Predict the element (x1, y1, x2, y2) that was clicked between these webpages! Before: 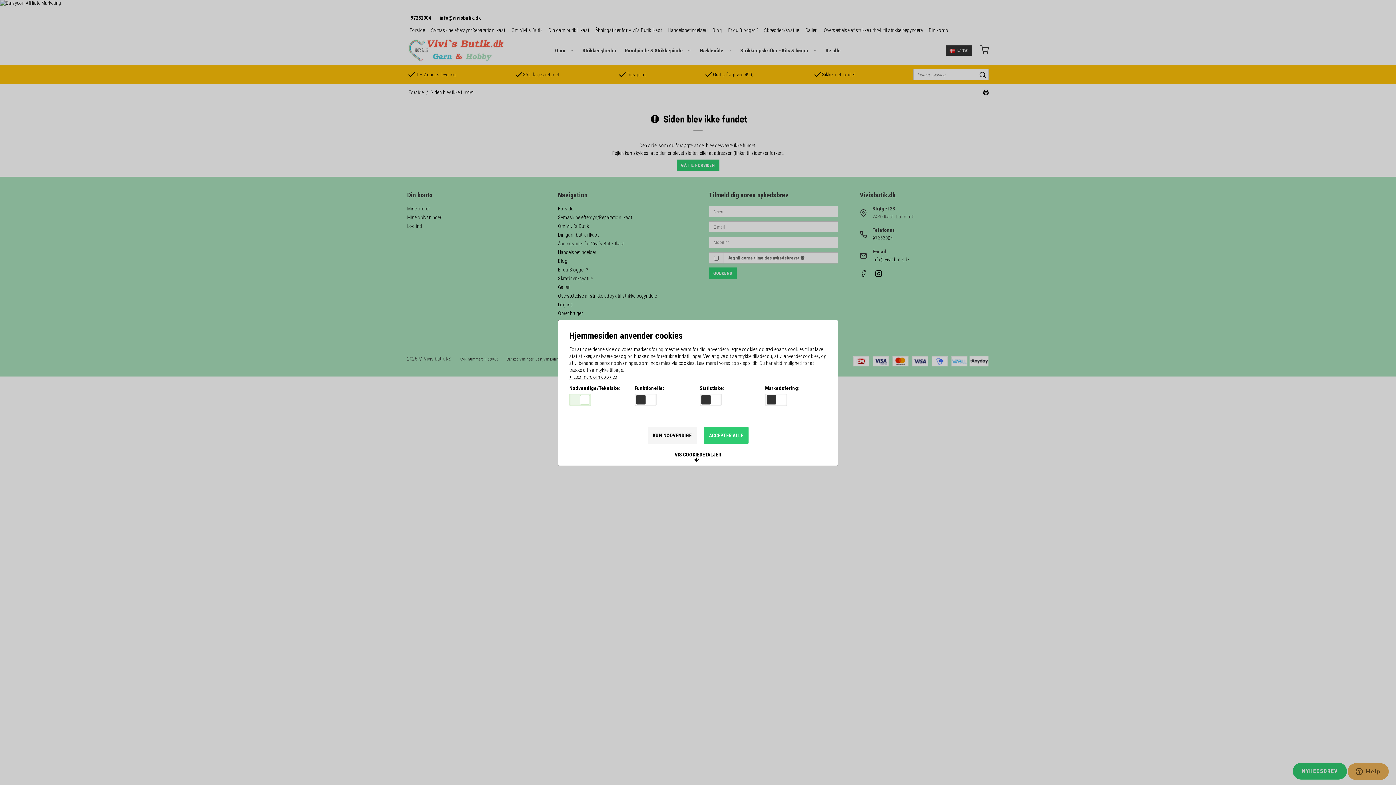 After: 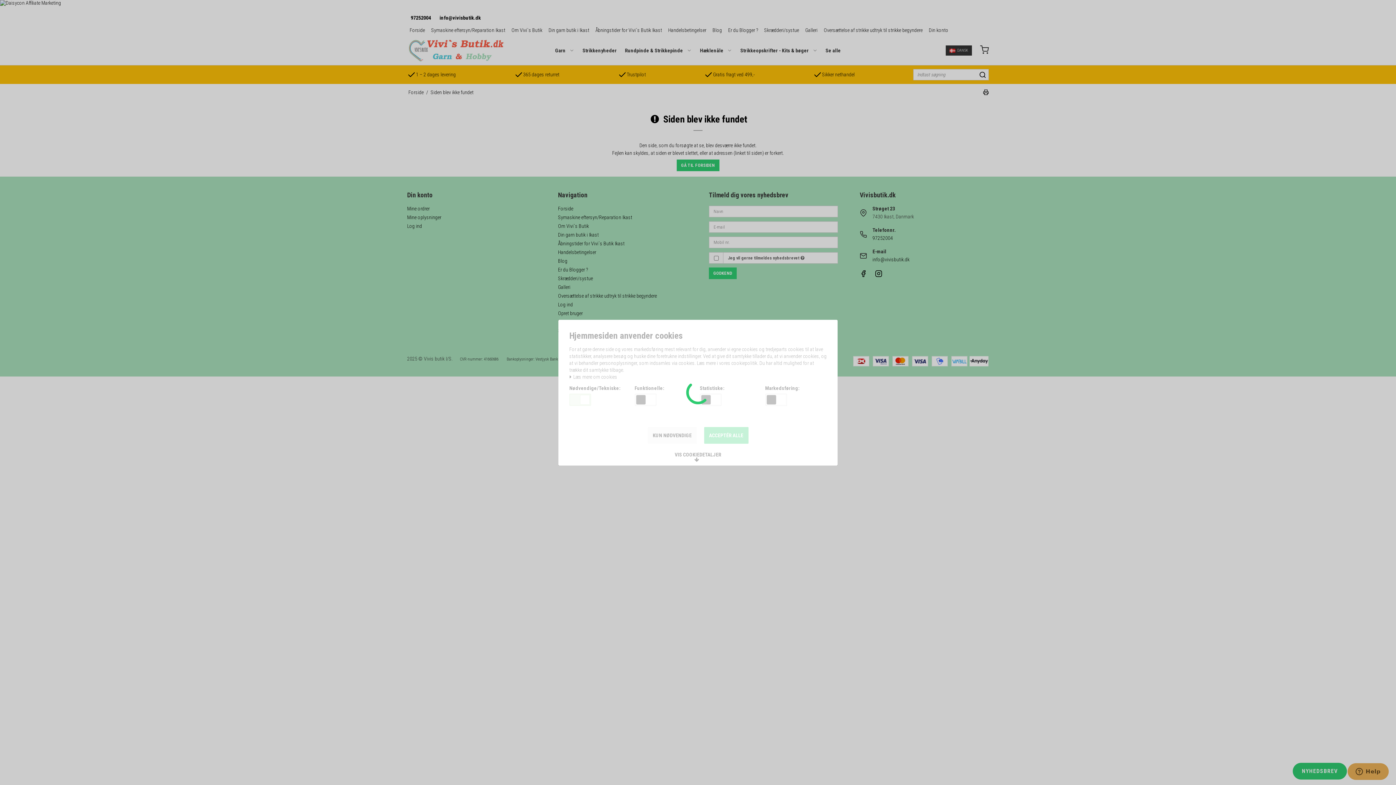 Action: label: ACCEPTÉR ALLE bbox: (704, 427, 748, 443)